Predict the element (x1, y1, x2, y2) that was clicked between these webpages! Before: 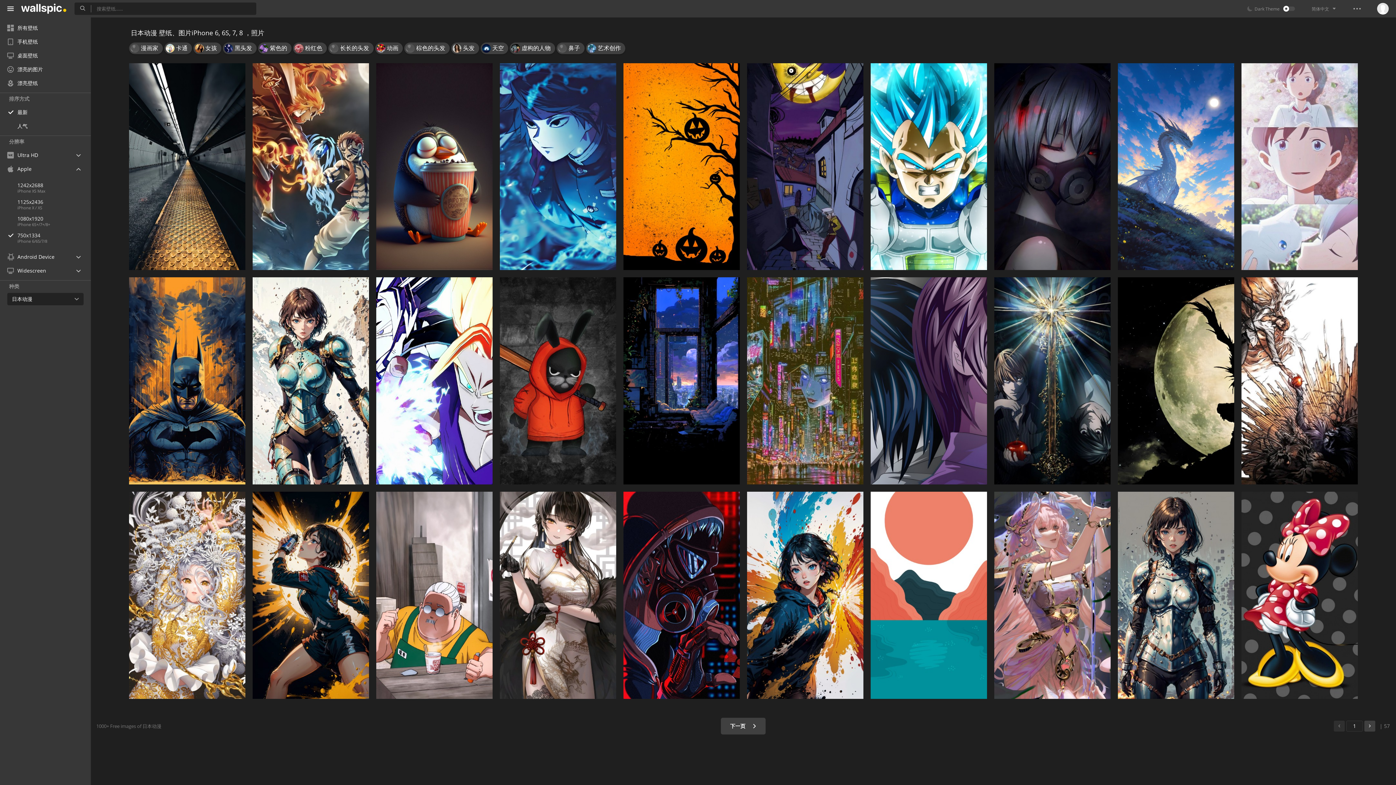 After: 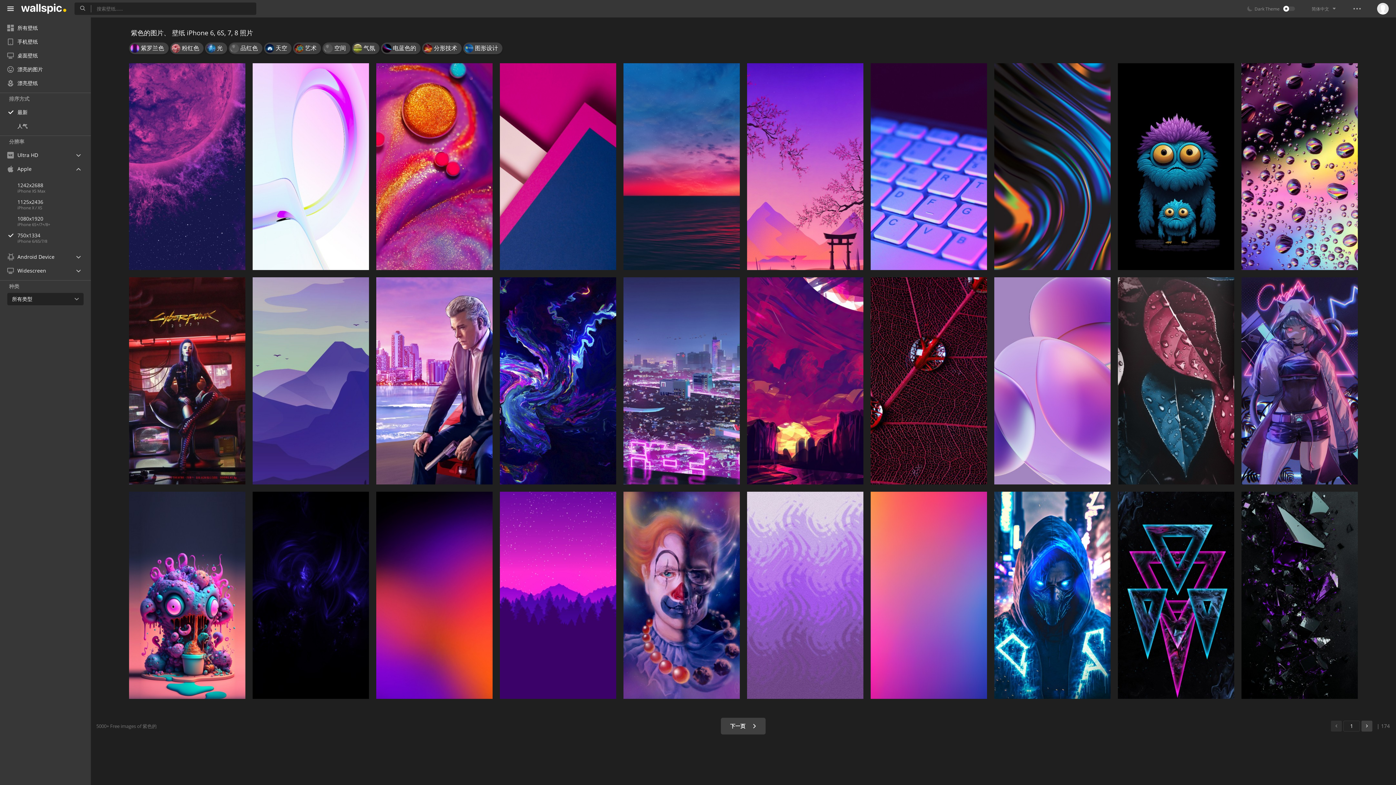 Action: label: 紫色的 bbox: (258, 42, 291, 54)